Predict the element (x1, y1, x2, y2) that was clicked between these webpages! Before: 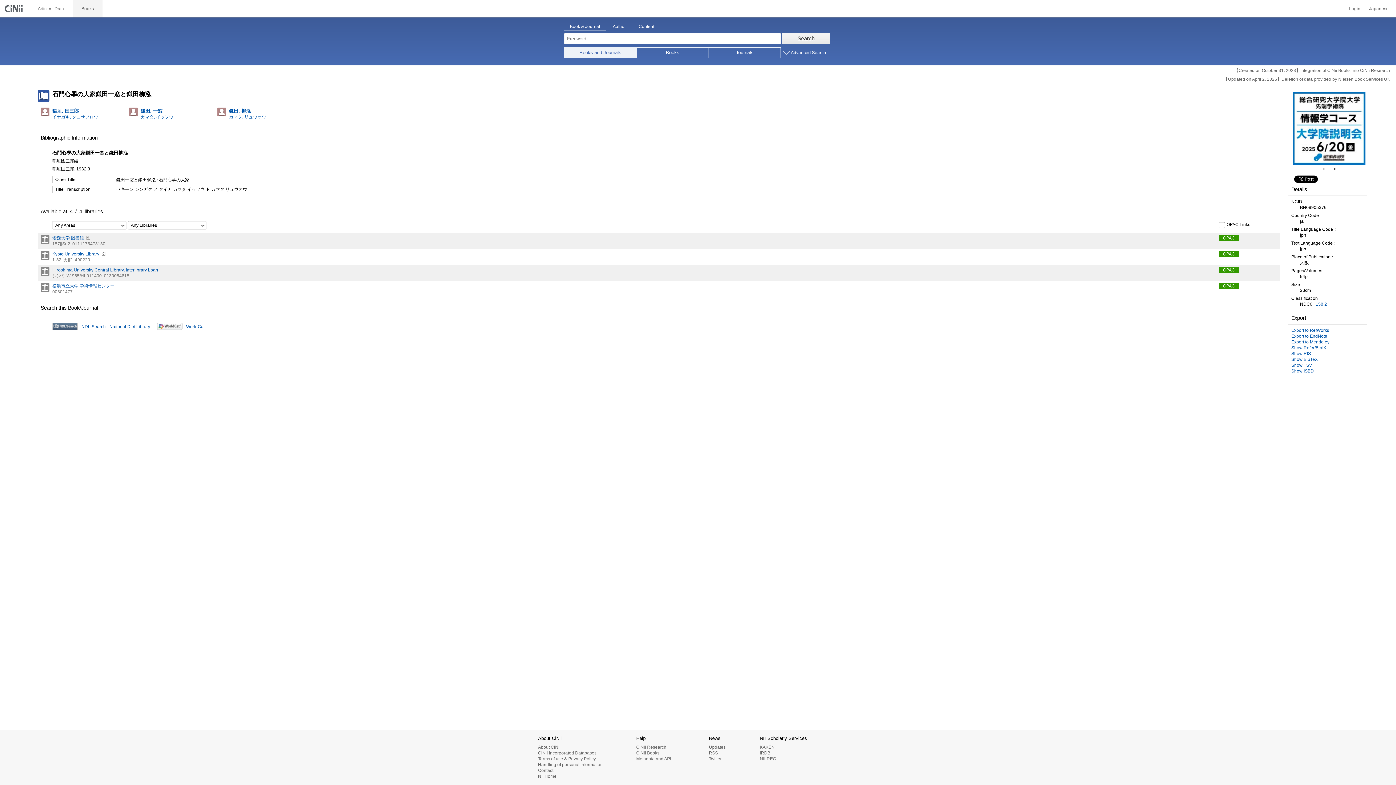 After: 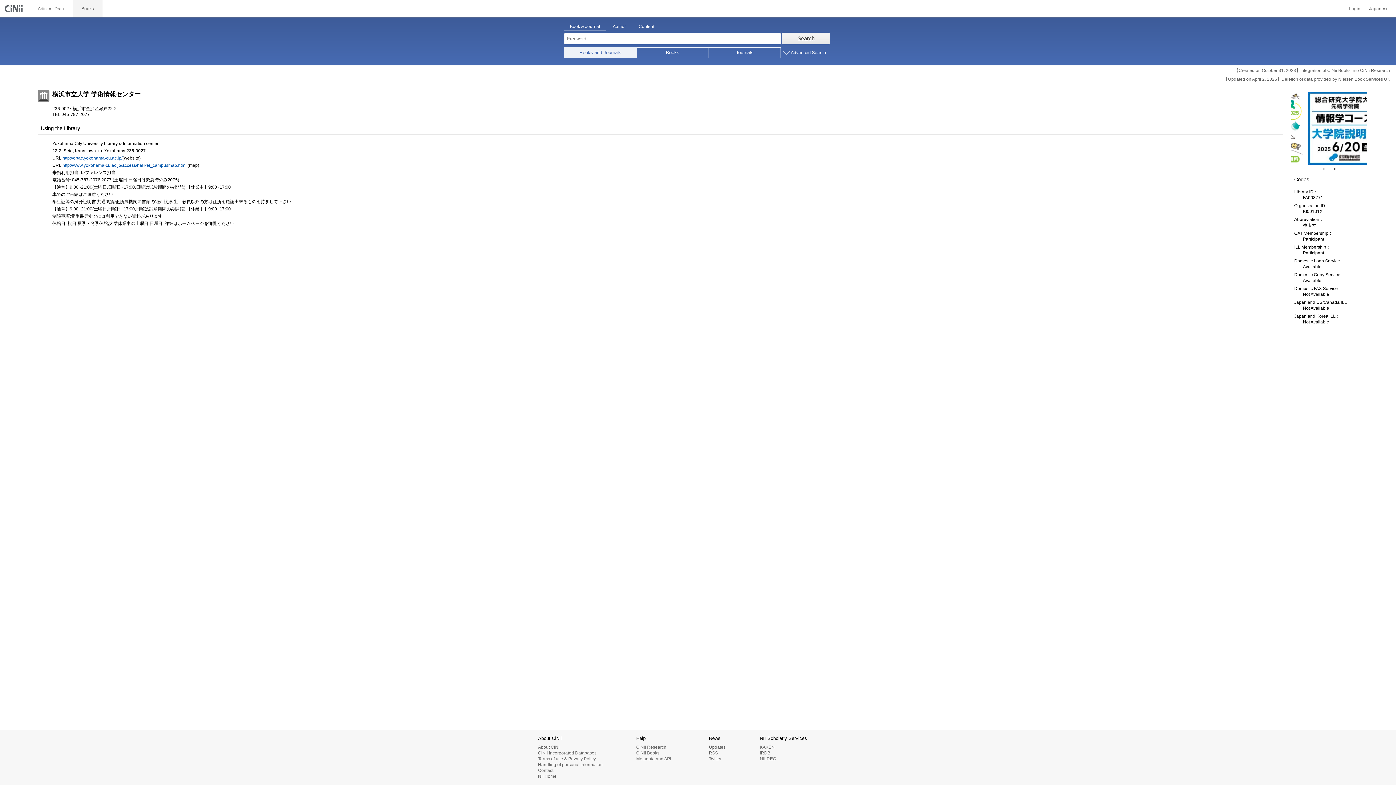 Action: label: 横浜市立大学 学術情報センター bbox: (52, 283, 114, 288)